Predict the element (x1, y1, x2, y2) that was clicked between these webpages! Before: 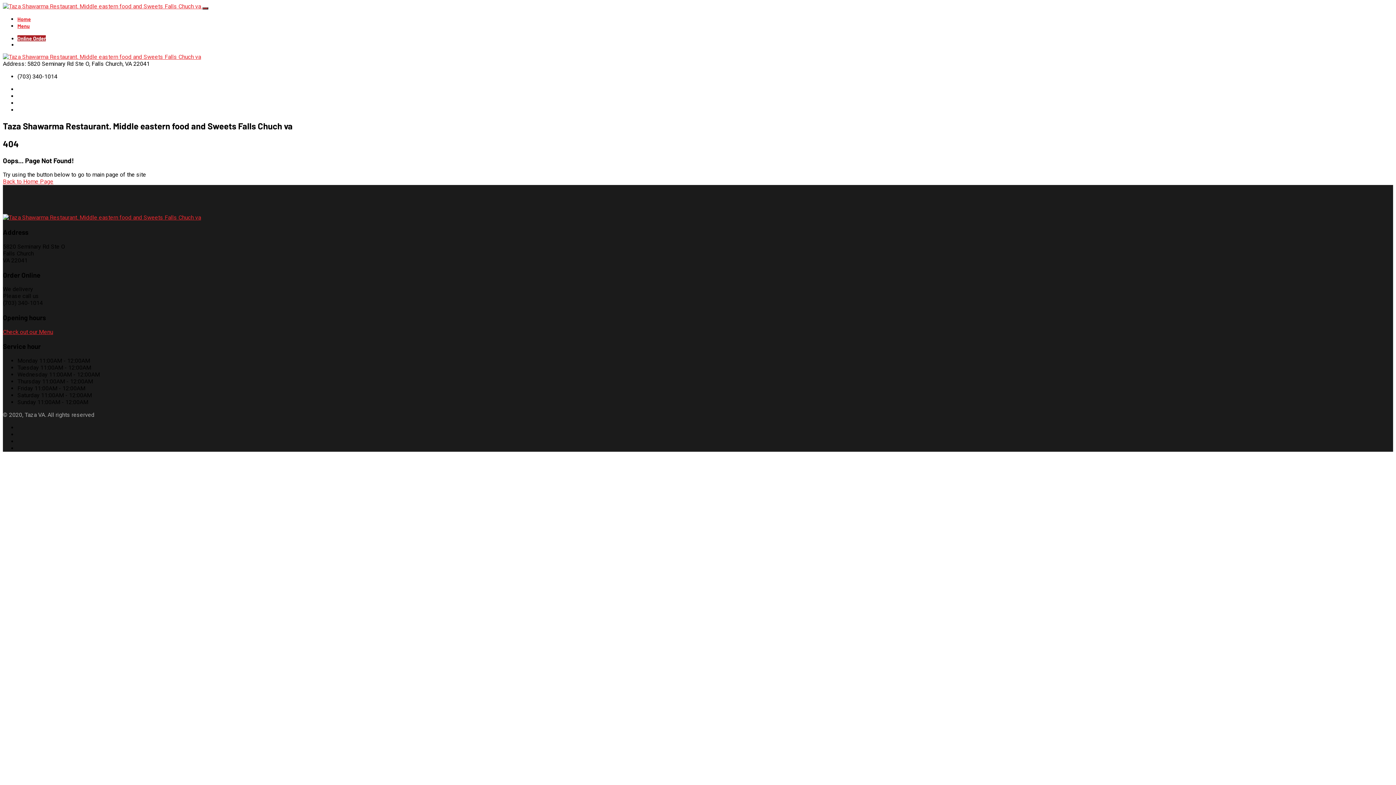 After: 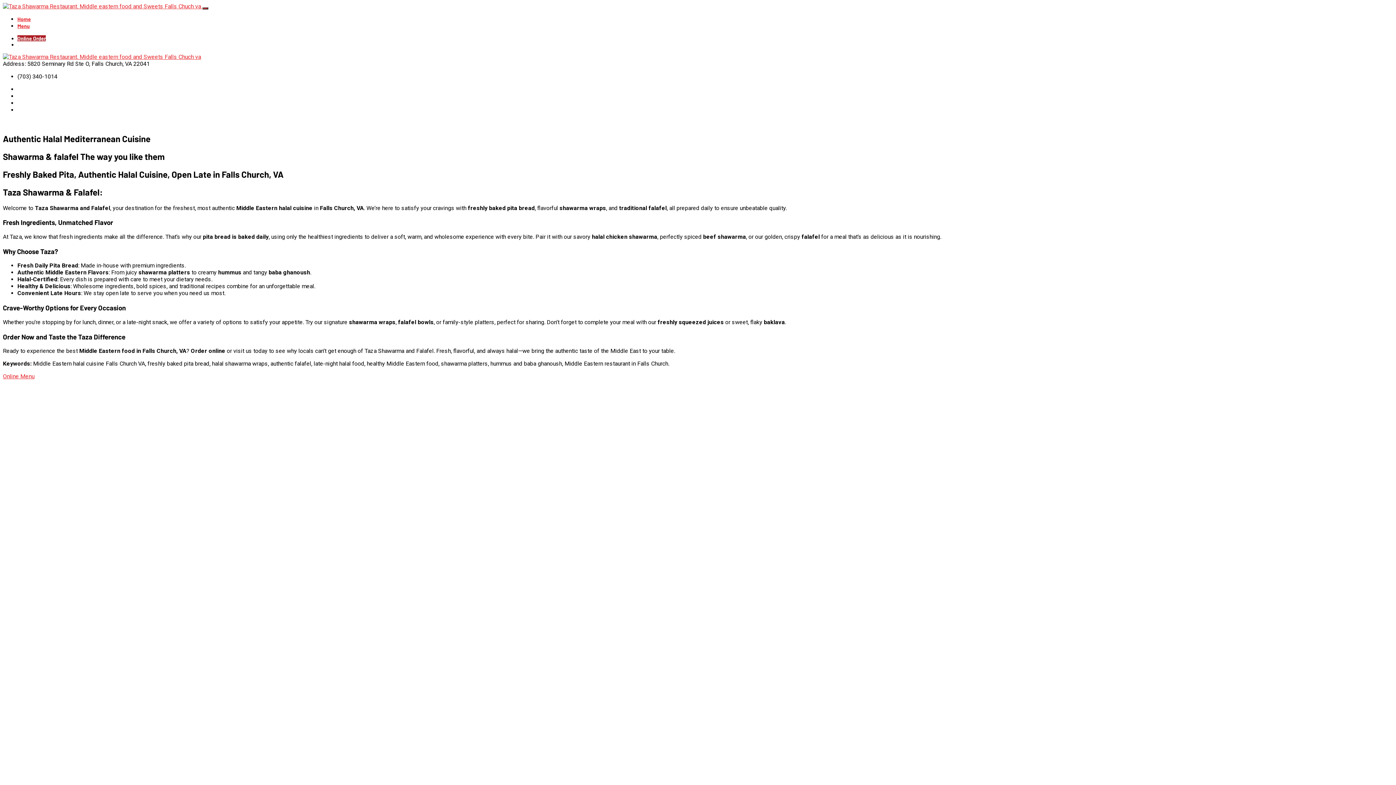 Action: bbox: (2, 2, 202, 9) label:  